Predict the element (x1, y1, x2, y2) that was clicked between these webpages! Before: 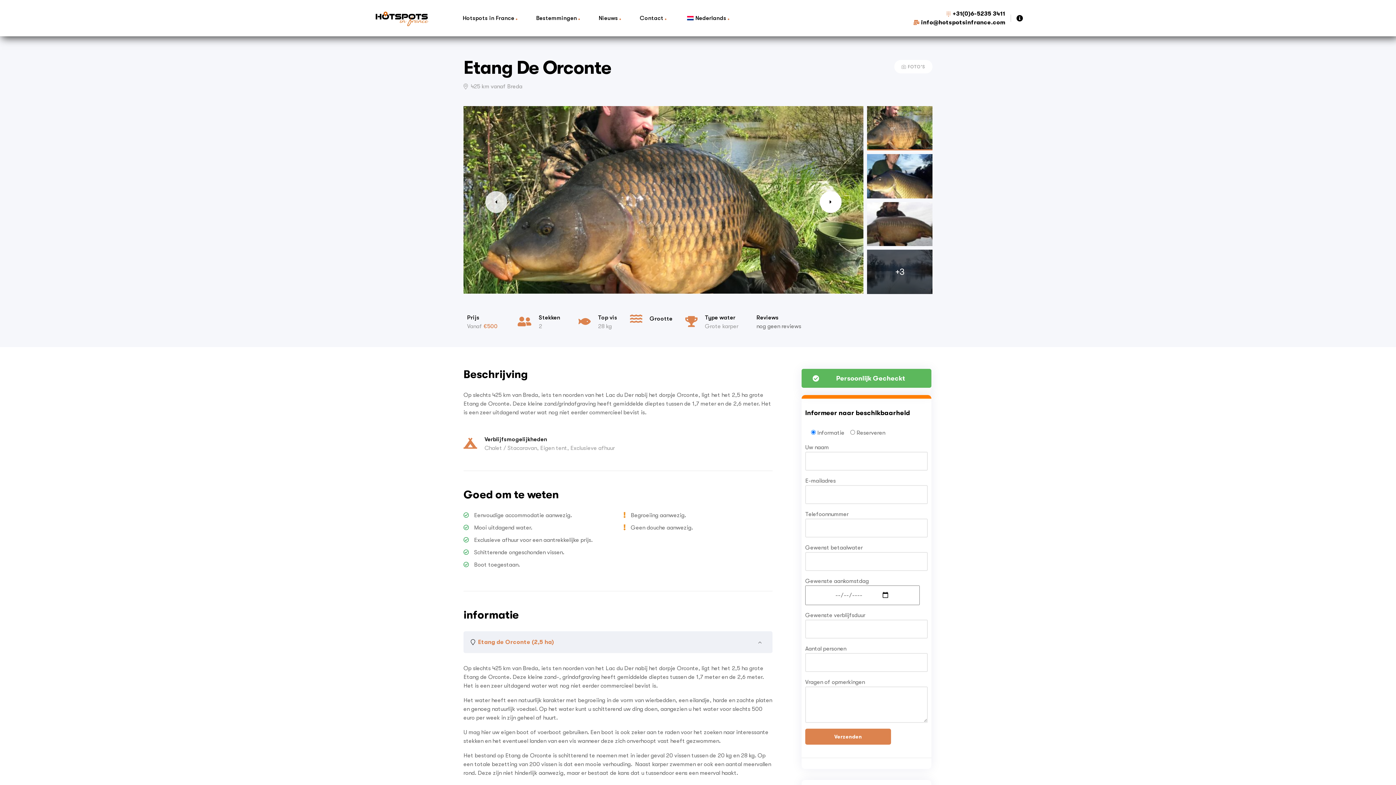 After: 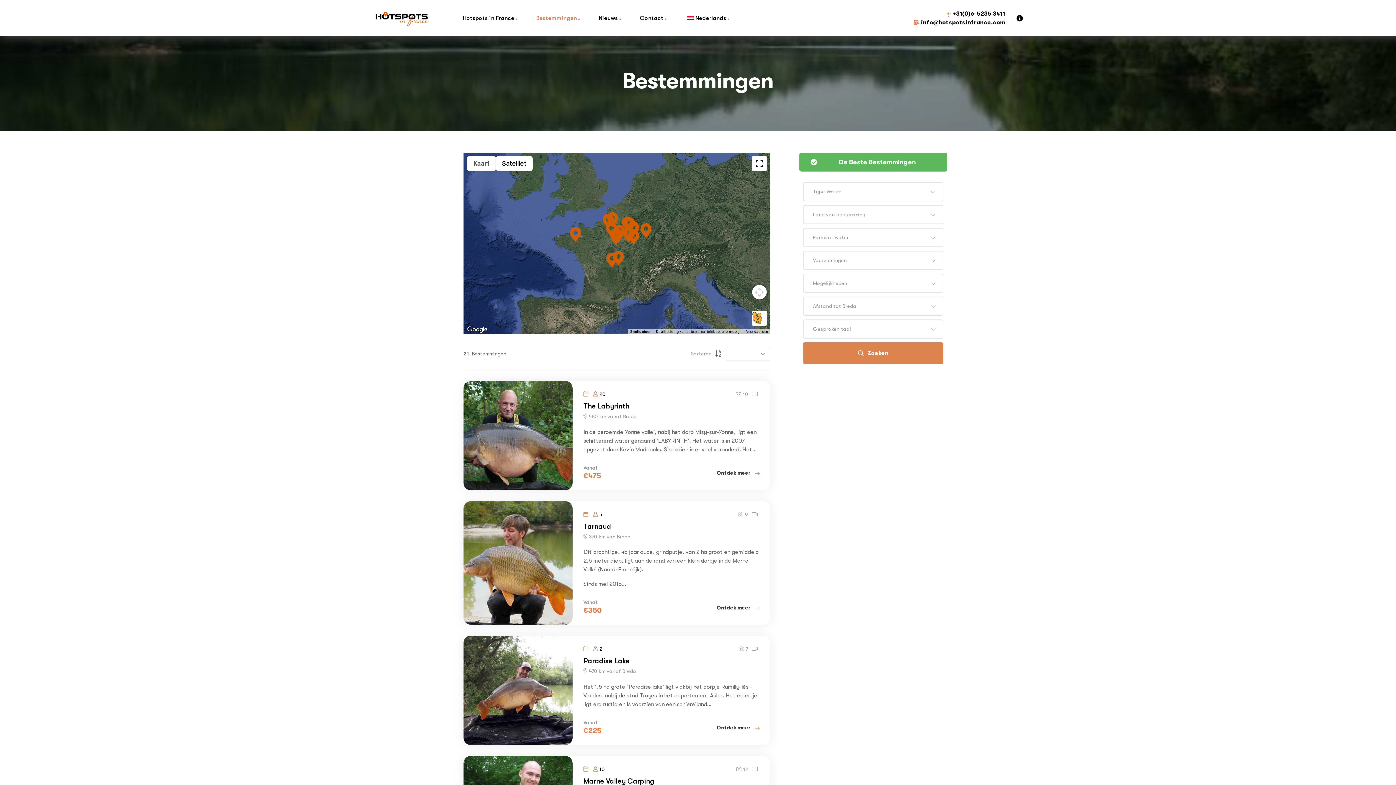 Action: label: Bestemmingen bbox: (527, 5, 588, 31)